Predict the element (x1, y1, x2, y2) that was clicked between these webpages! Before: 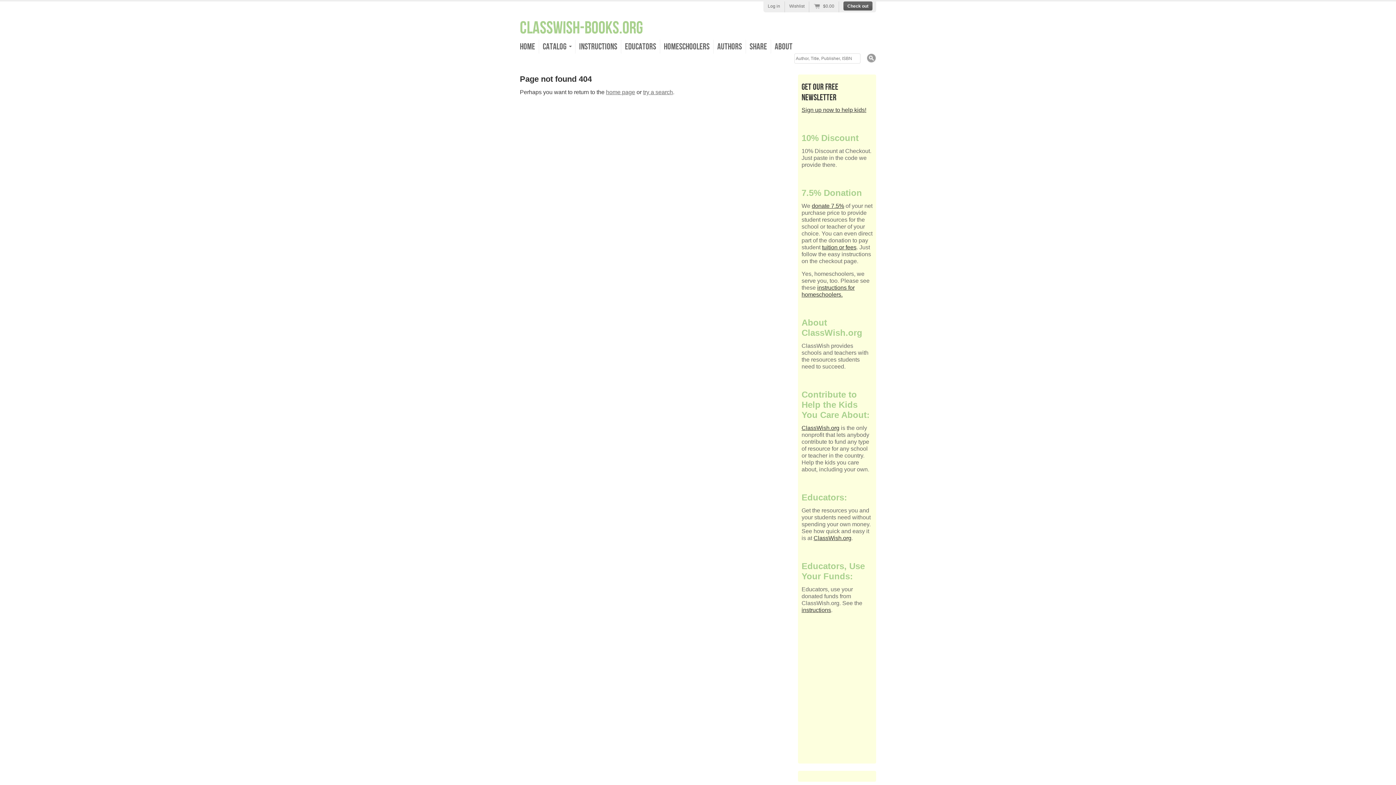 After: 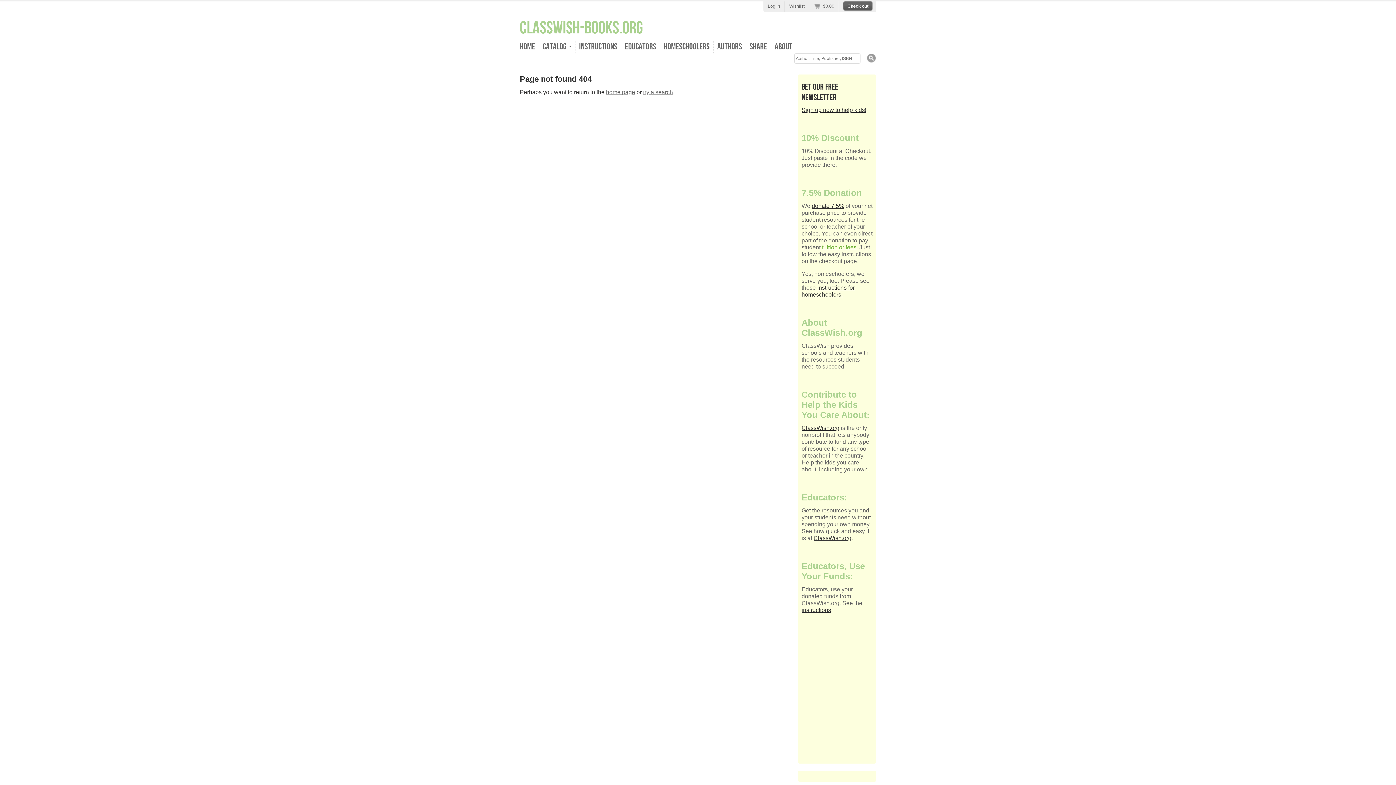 Action: bbox: (822, 244, 856, 250) label: tuition or fees